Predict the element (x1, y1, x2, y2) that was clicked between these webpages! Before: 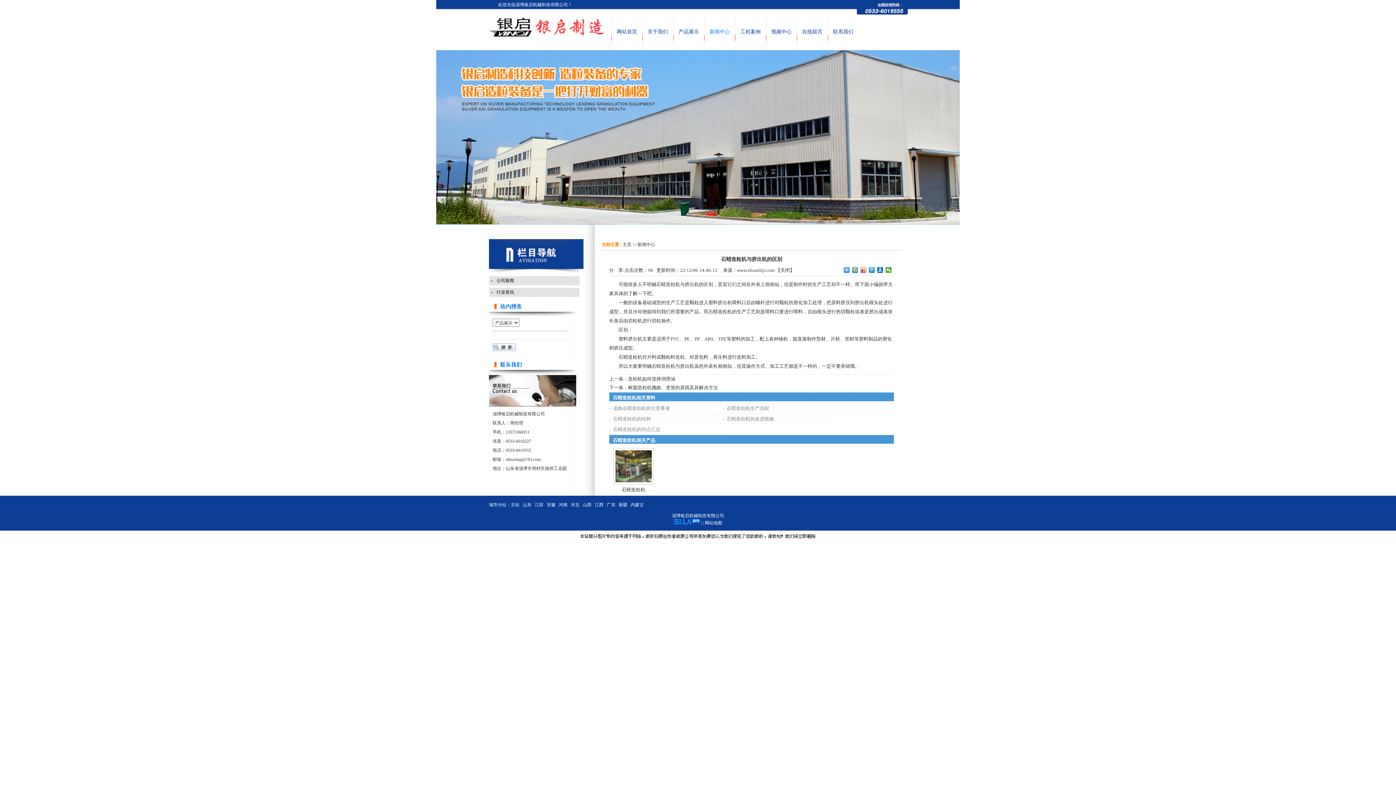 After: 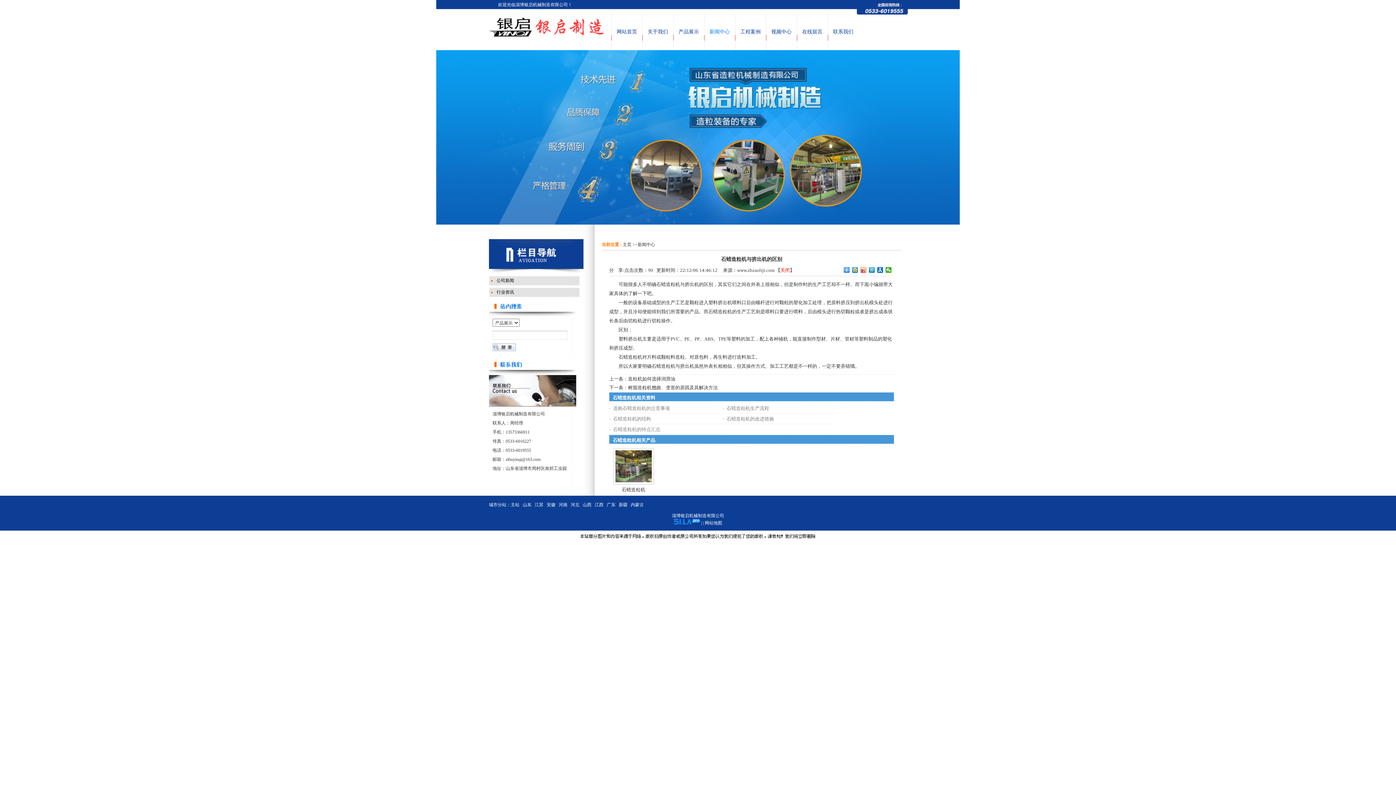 Action: label: 关闭 bbox: (780, 267, 790, 273)